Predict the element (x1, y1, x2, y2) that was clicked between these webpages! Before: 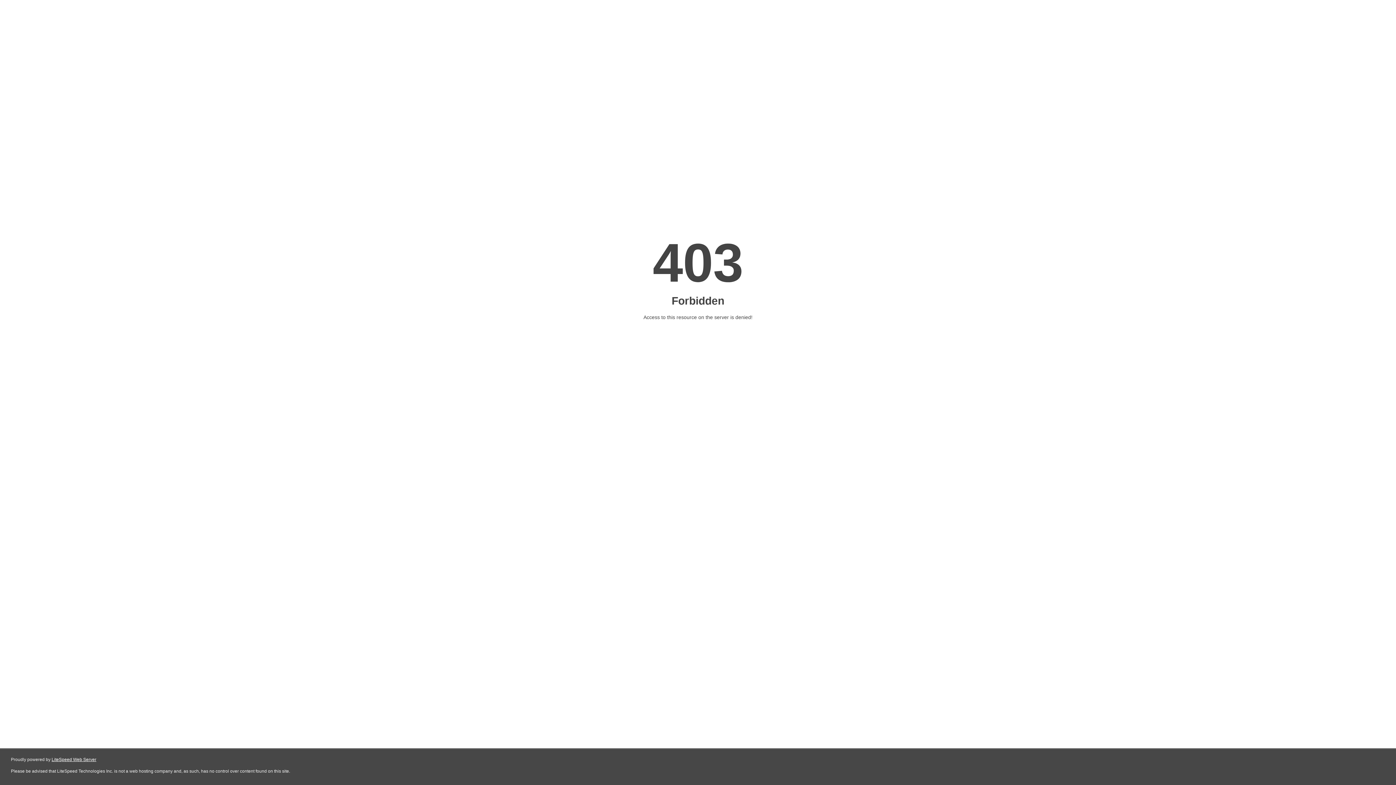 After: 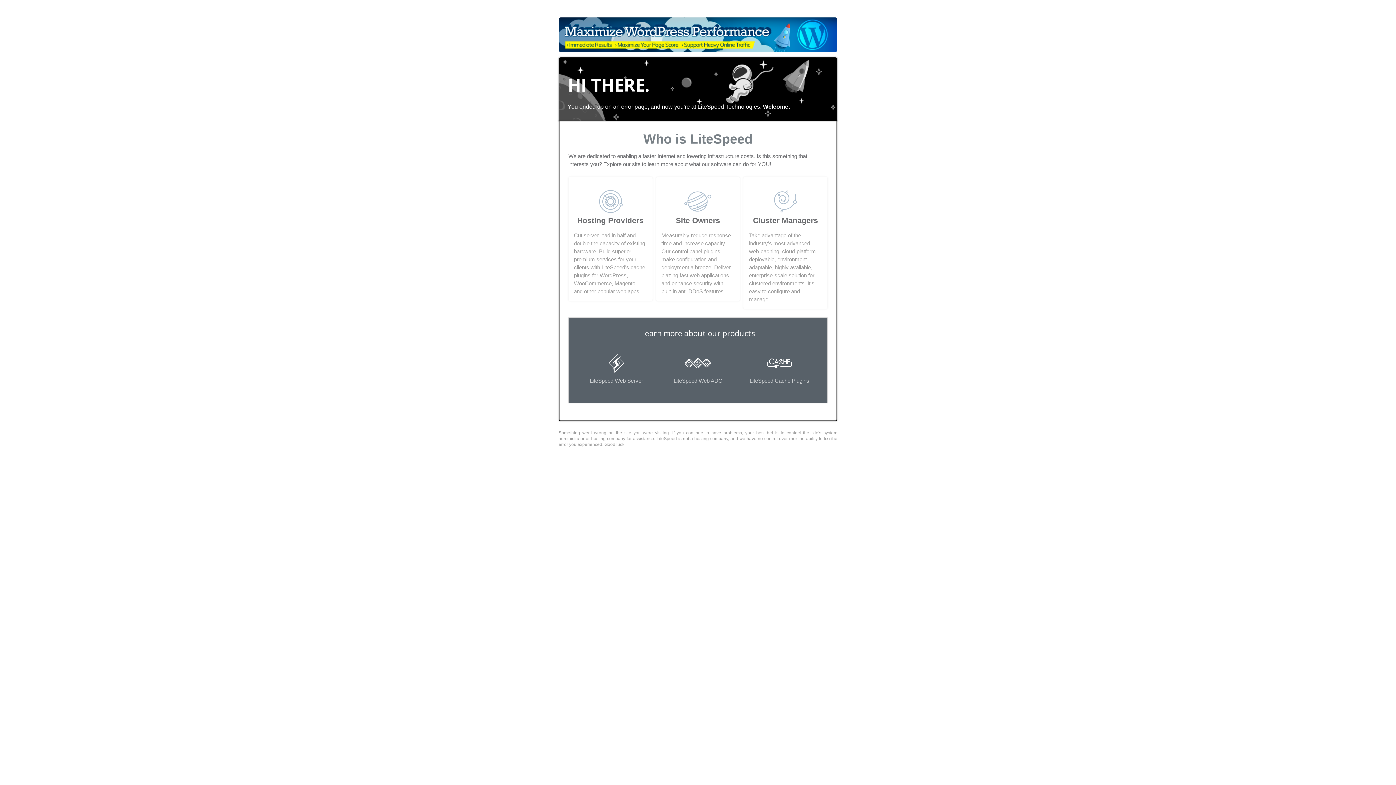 Action: bbox: (51, 757, 96, 762) label: LiteSpeed Web Server